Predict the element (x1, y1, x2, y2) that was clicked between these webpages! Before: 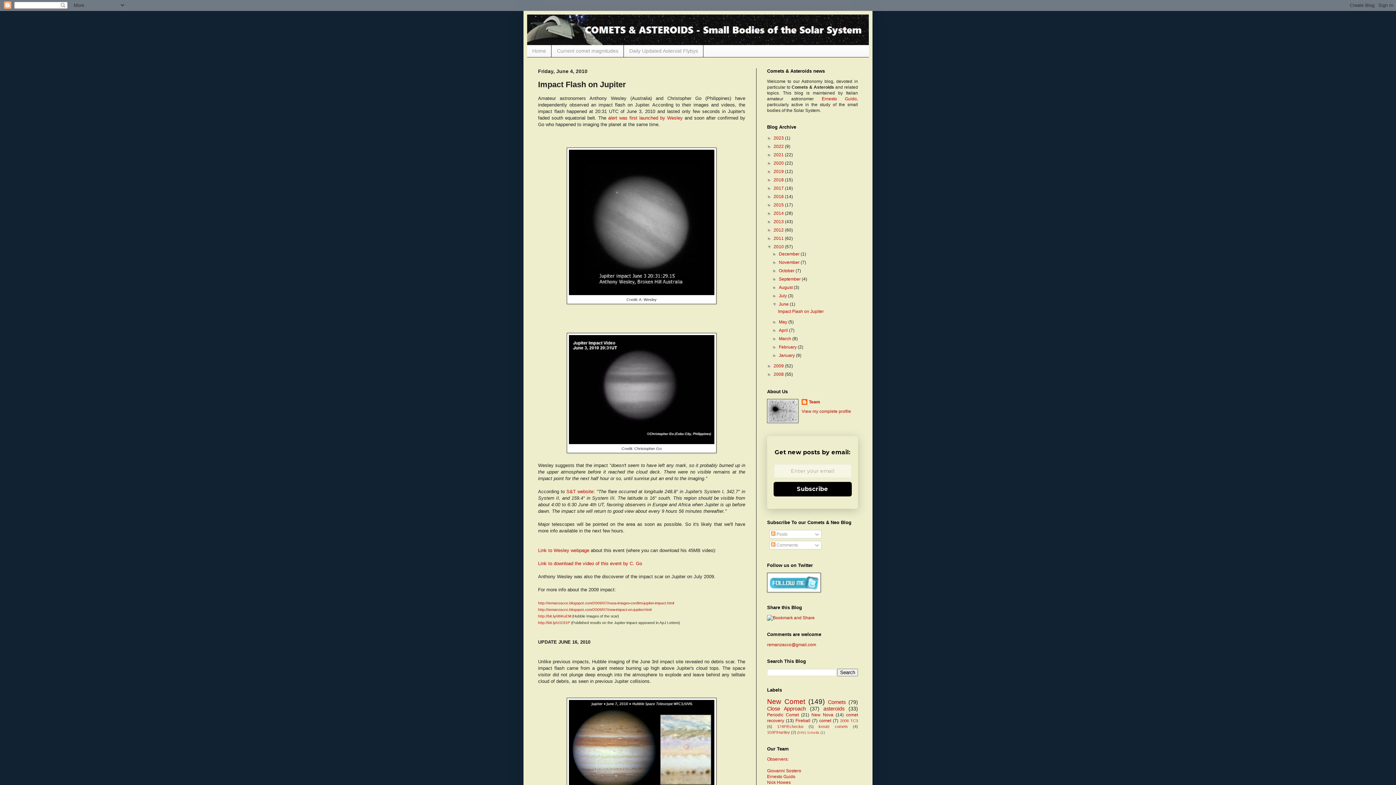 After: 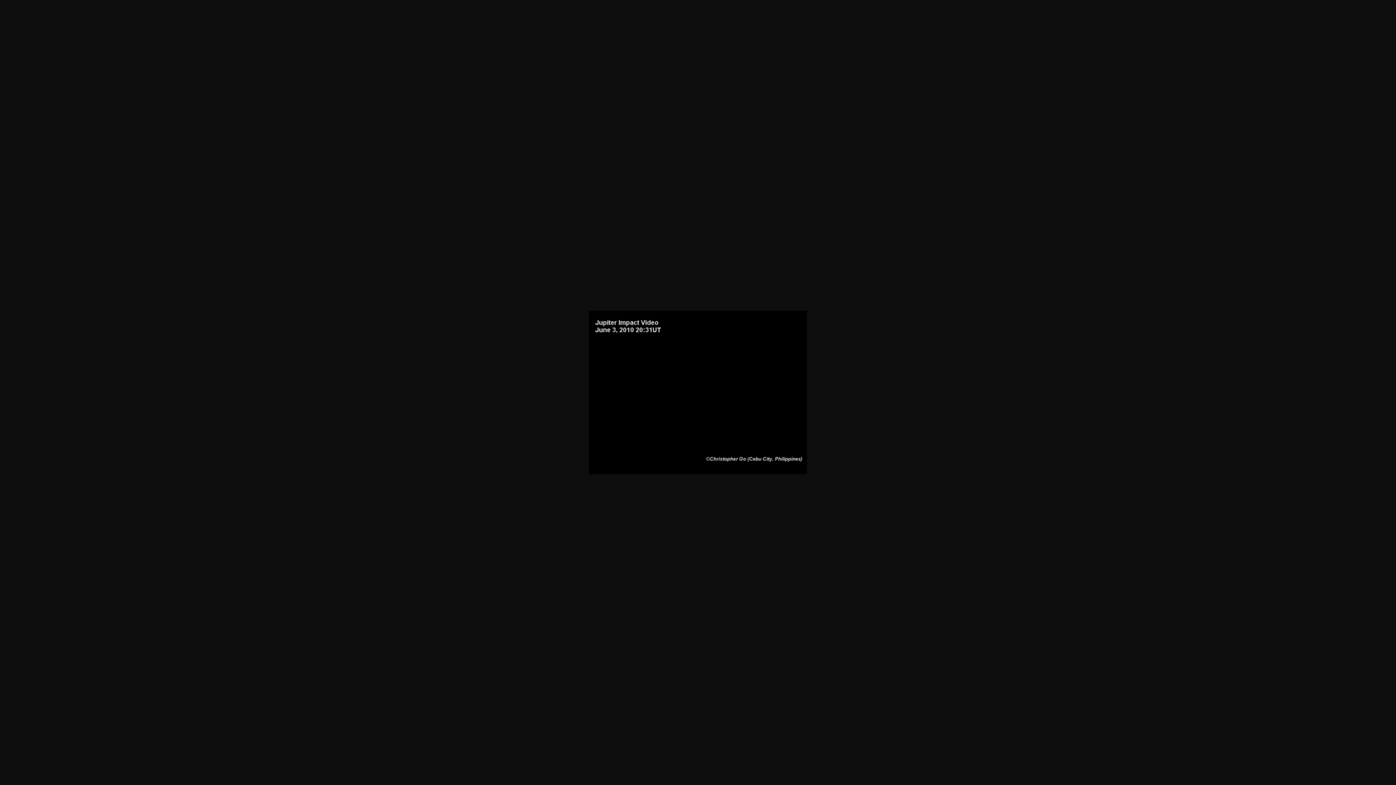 Action: bbox: (569, 440, 714, 445)